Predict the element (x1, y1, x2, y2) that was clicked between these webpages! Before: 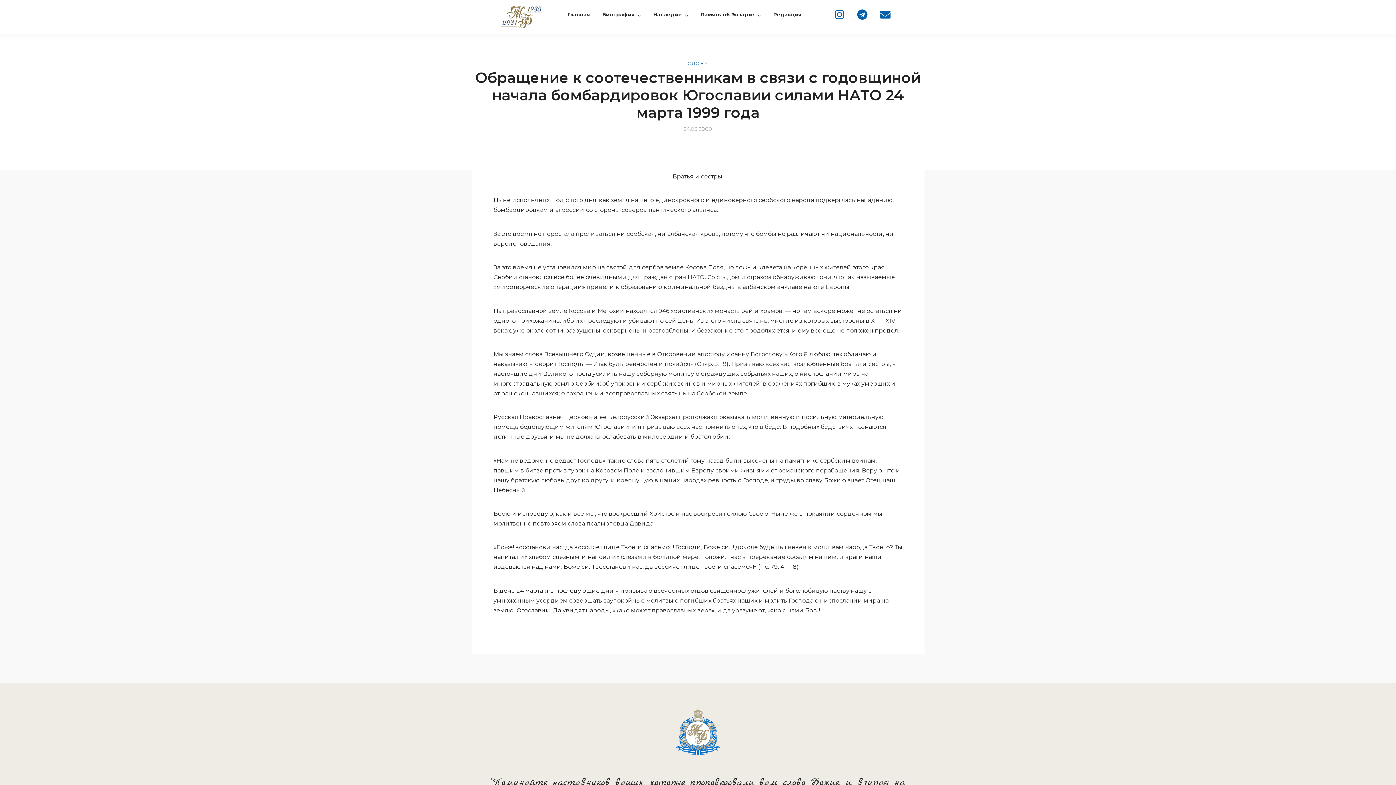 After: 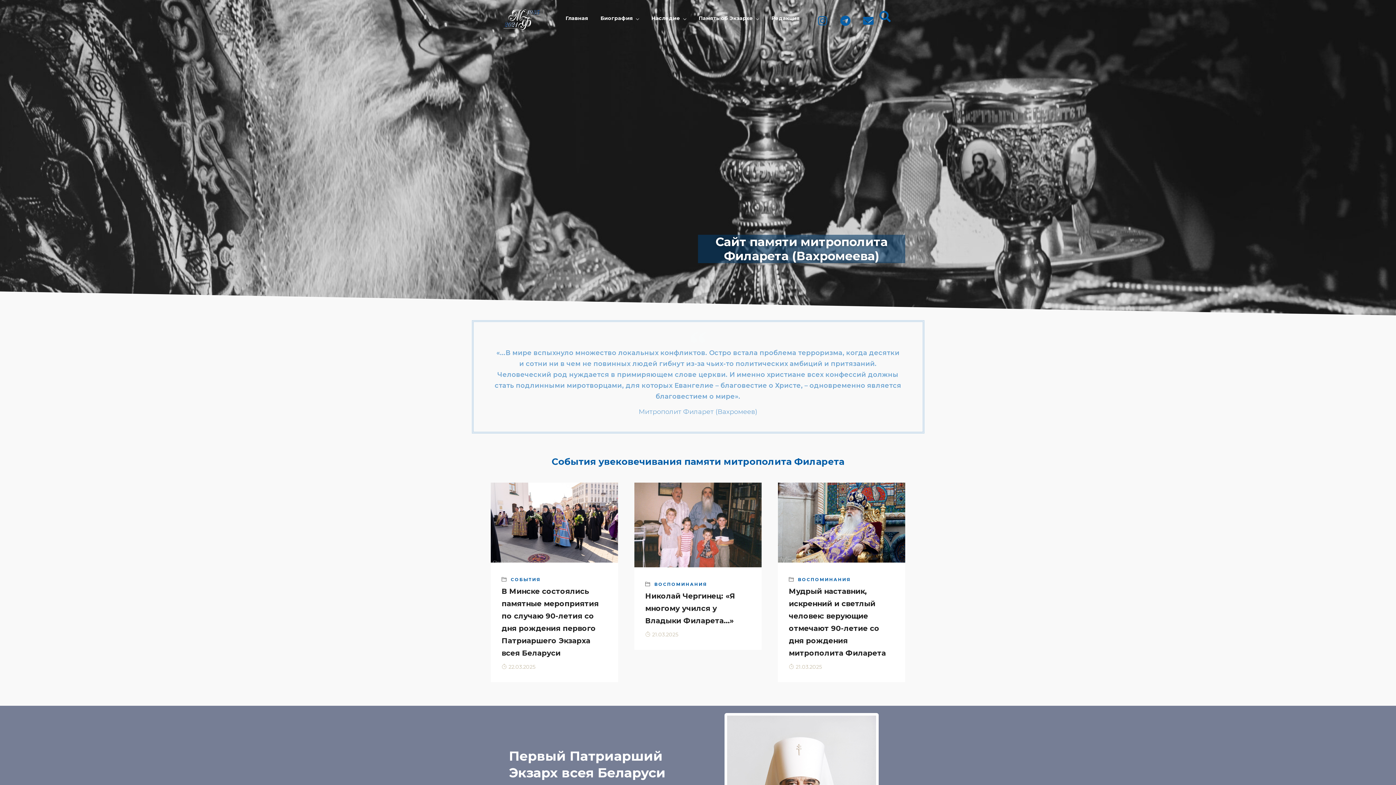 Action: bbox: (490, 5, 553, 28)